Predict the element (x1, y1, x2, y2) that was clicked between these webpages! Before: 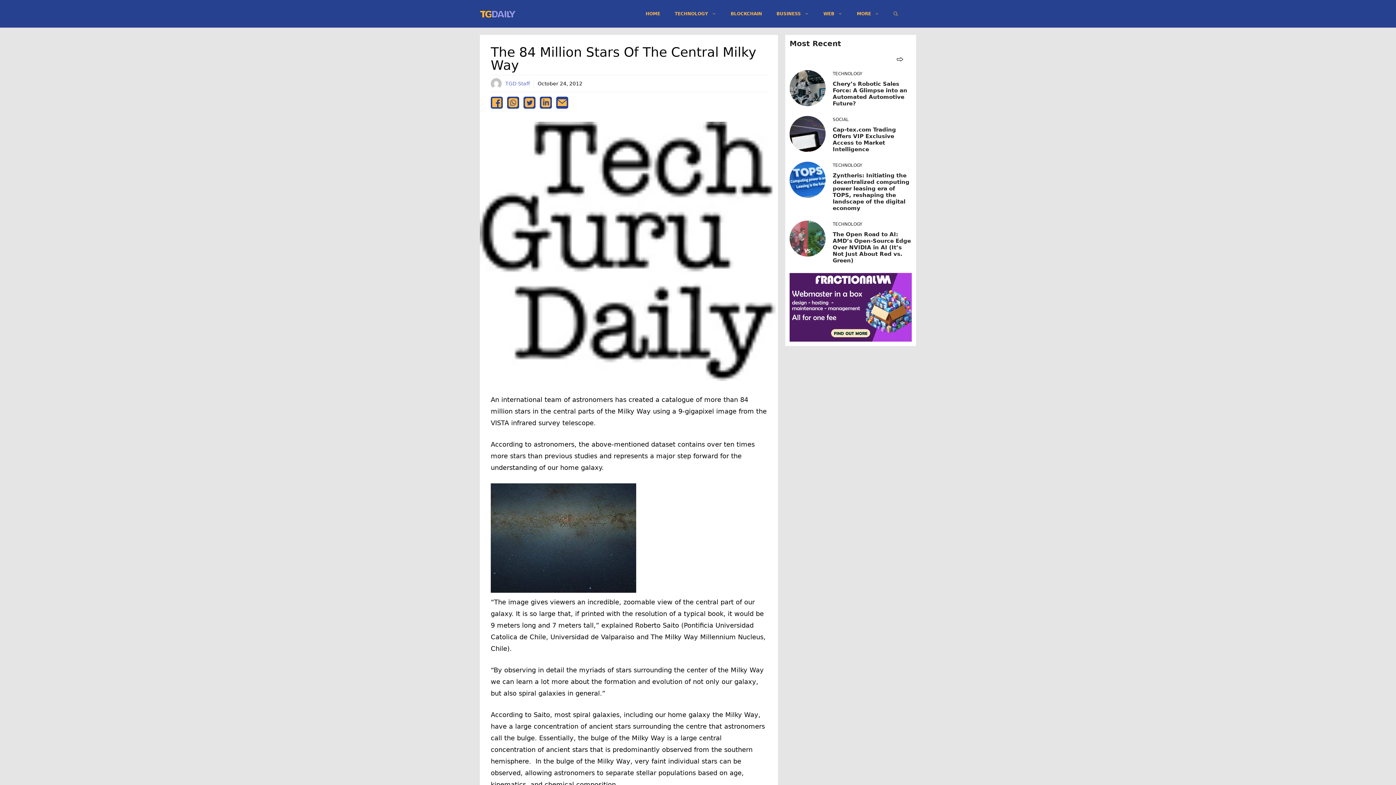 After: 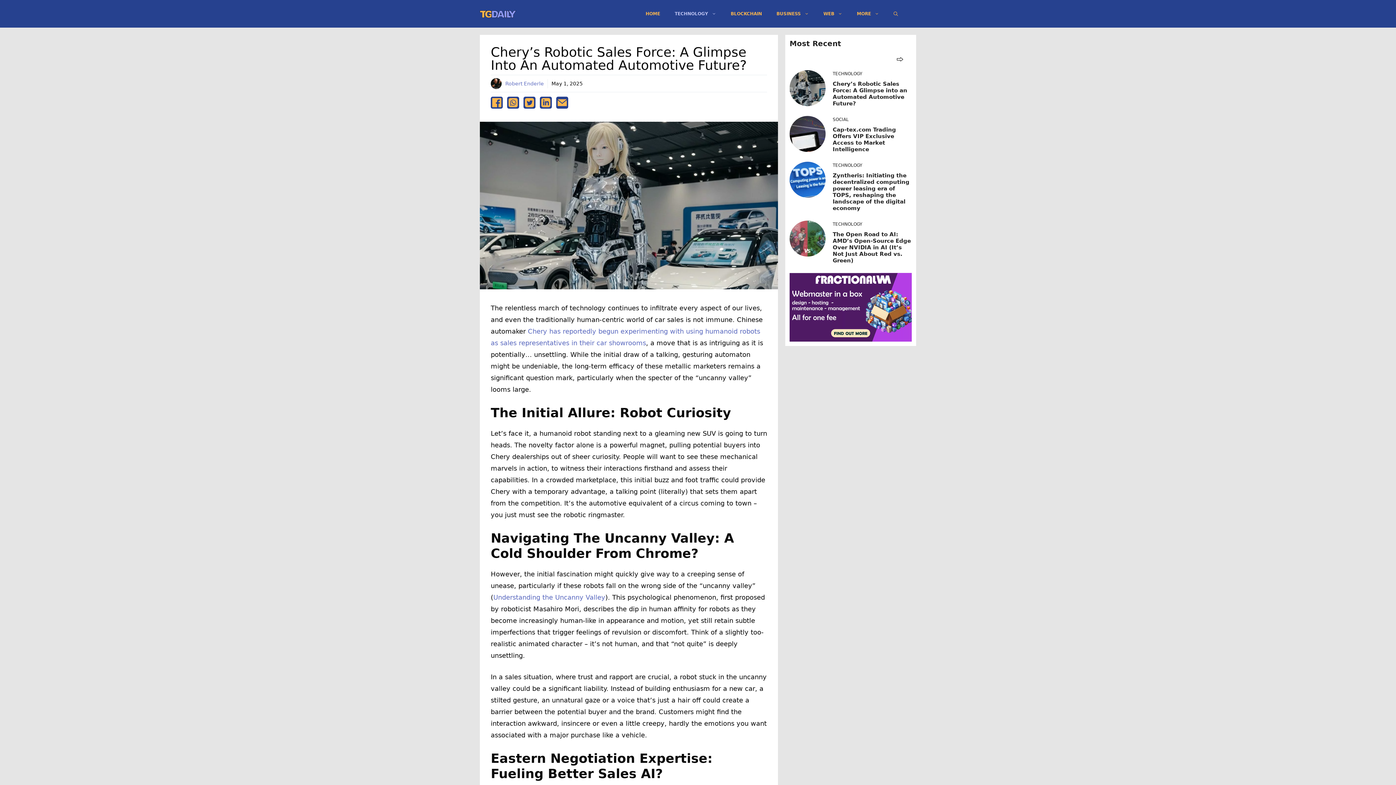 Action: bbox: (789, 83, 825, 91)